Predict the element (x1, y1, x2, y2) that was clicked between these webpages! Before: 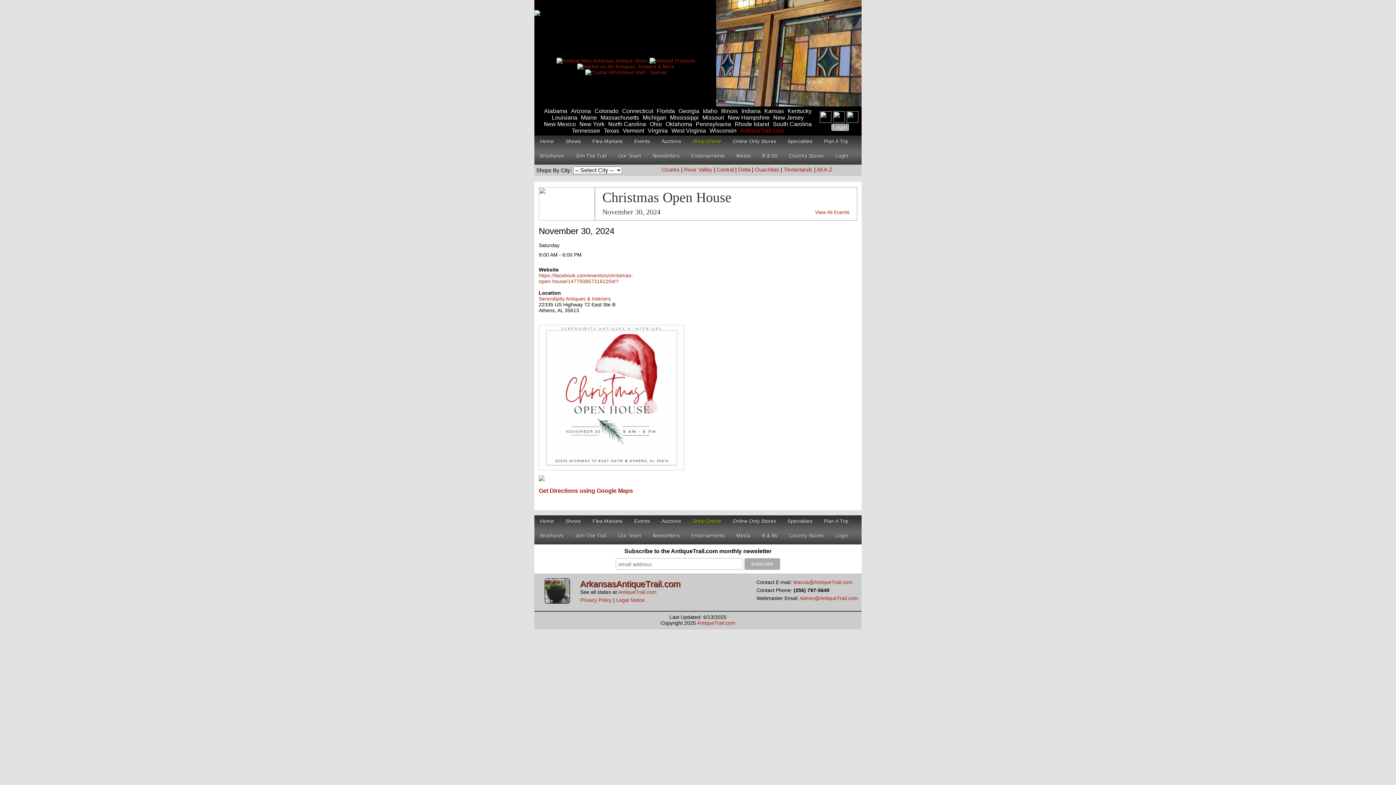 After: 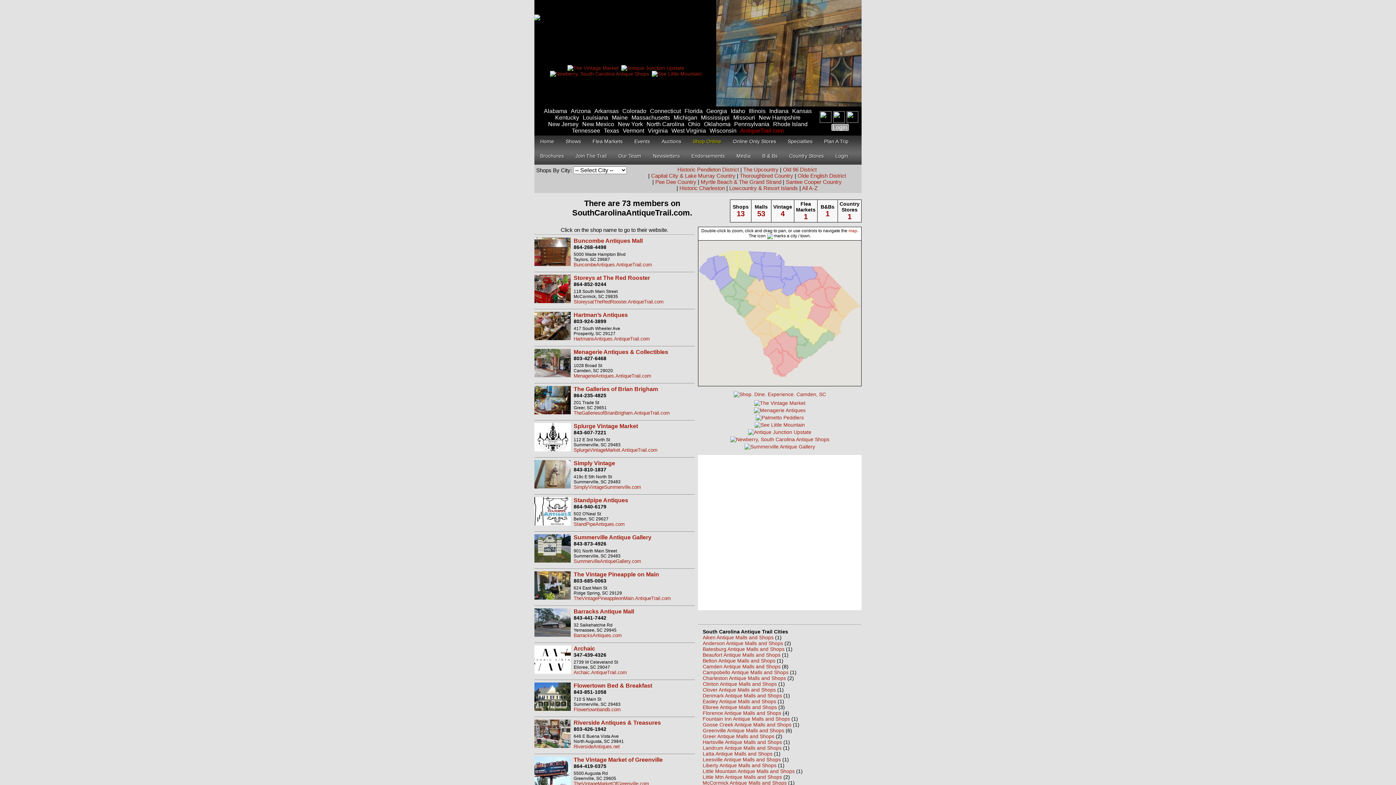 Action: label: South Carolina bbox: (773, 121, 812, 127)